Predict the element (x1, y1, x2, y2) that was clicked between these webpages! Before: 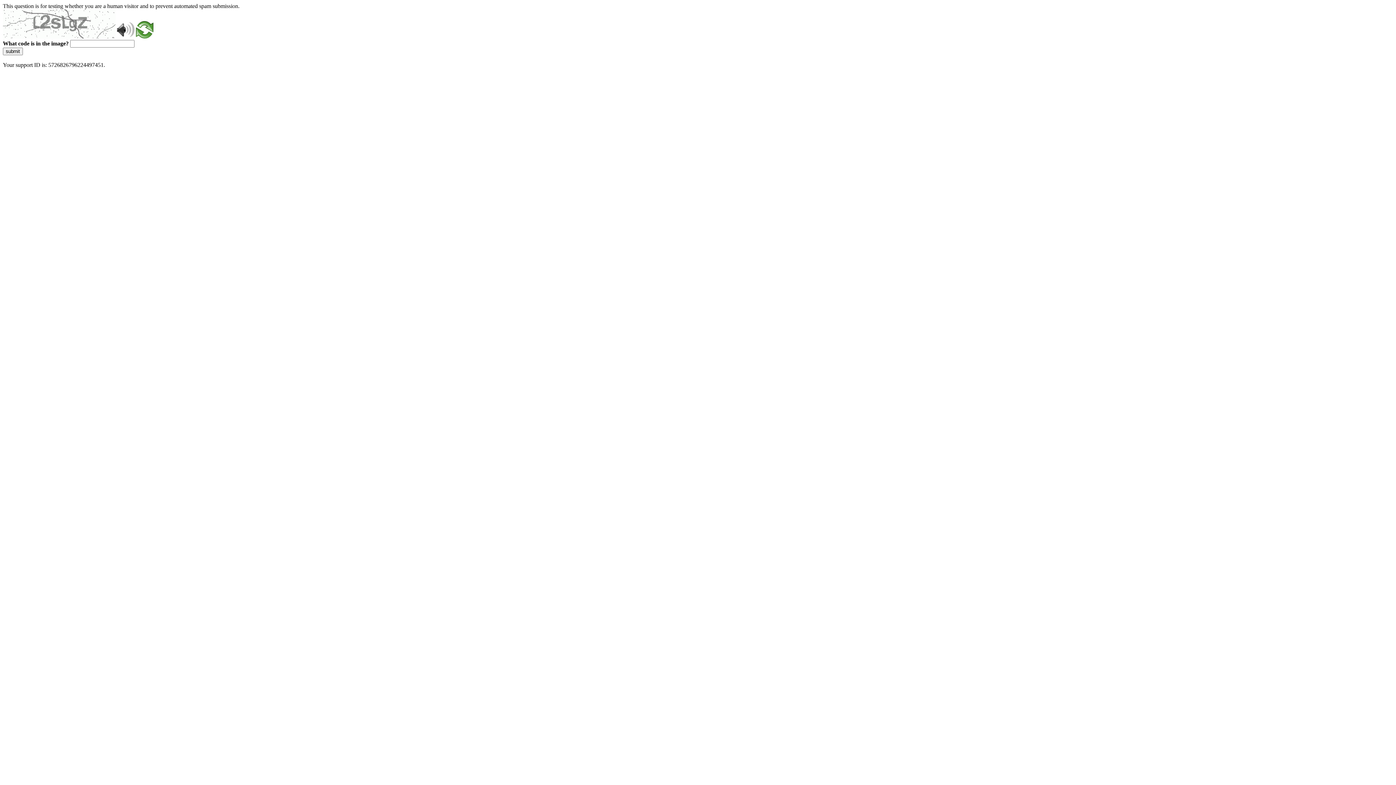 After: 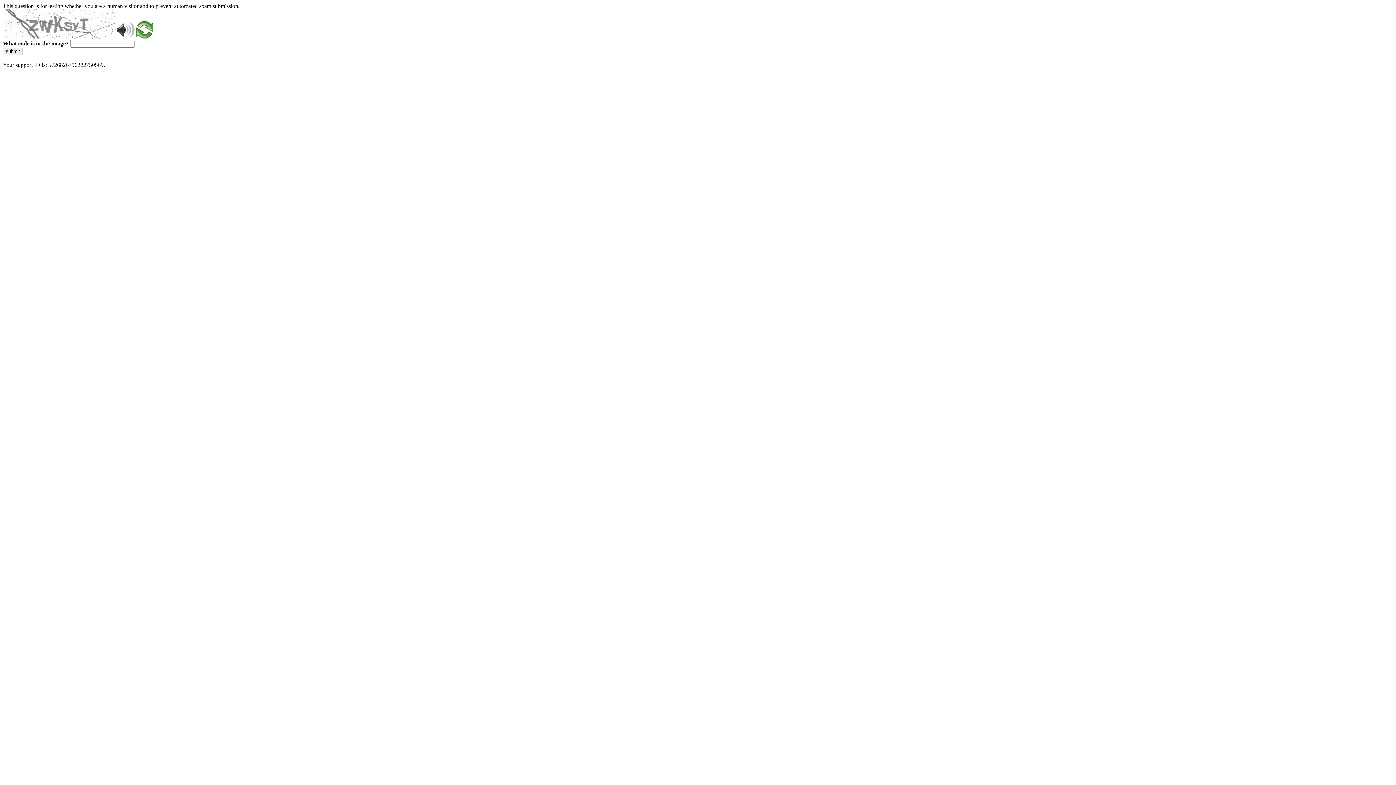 Action: bbox: (136, 33, 153, 39)